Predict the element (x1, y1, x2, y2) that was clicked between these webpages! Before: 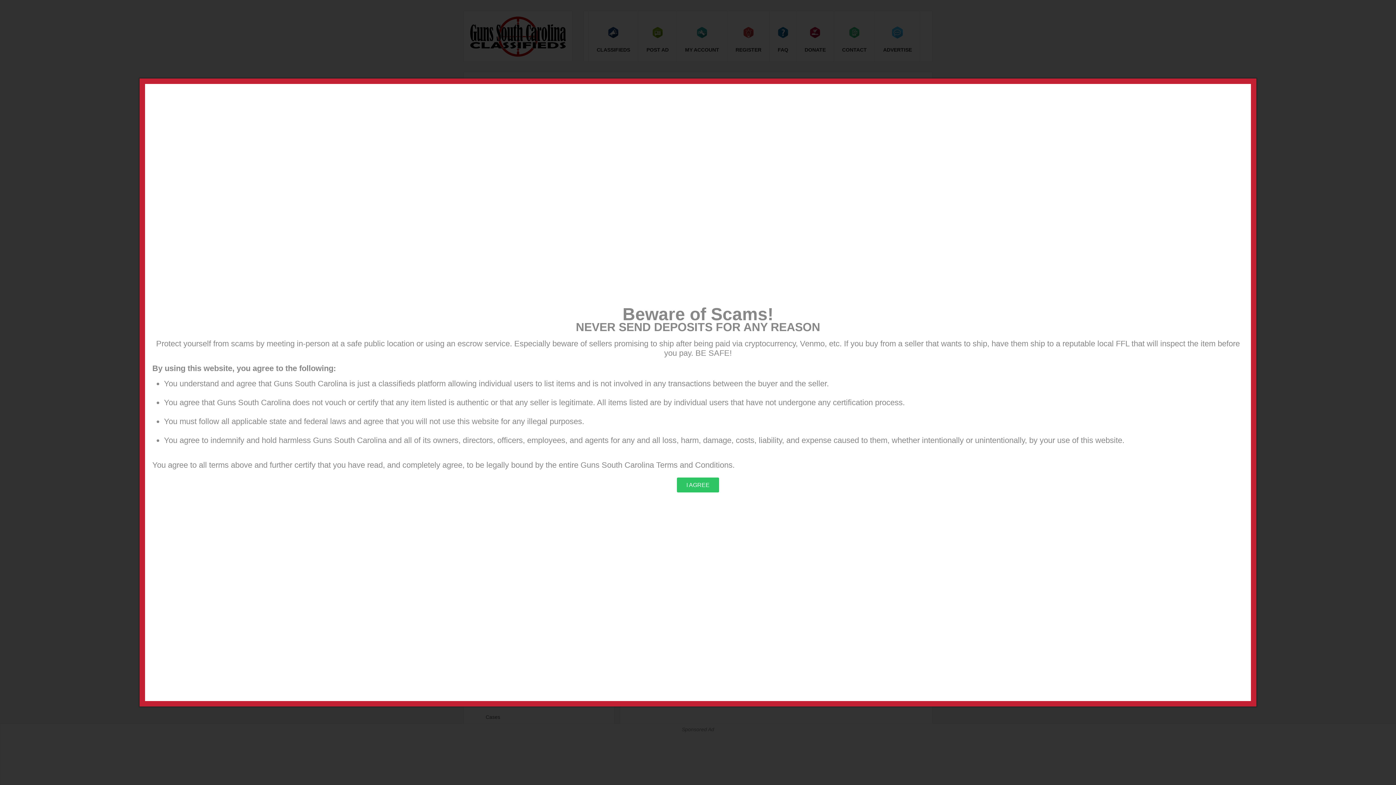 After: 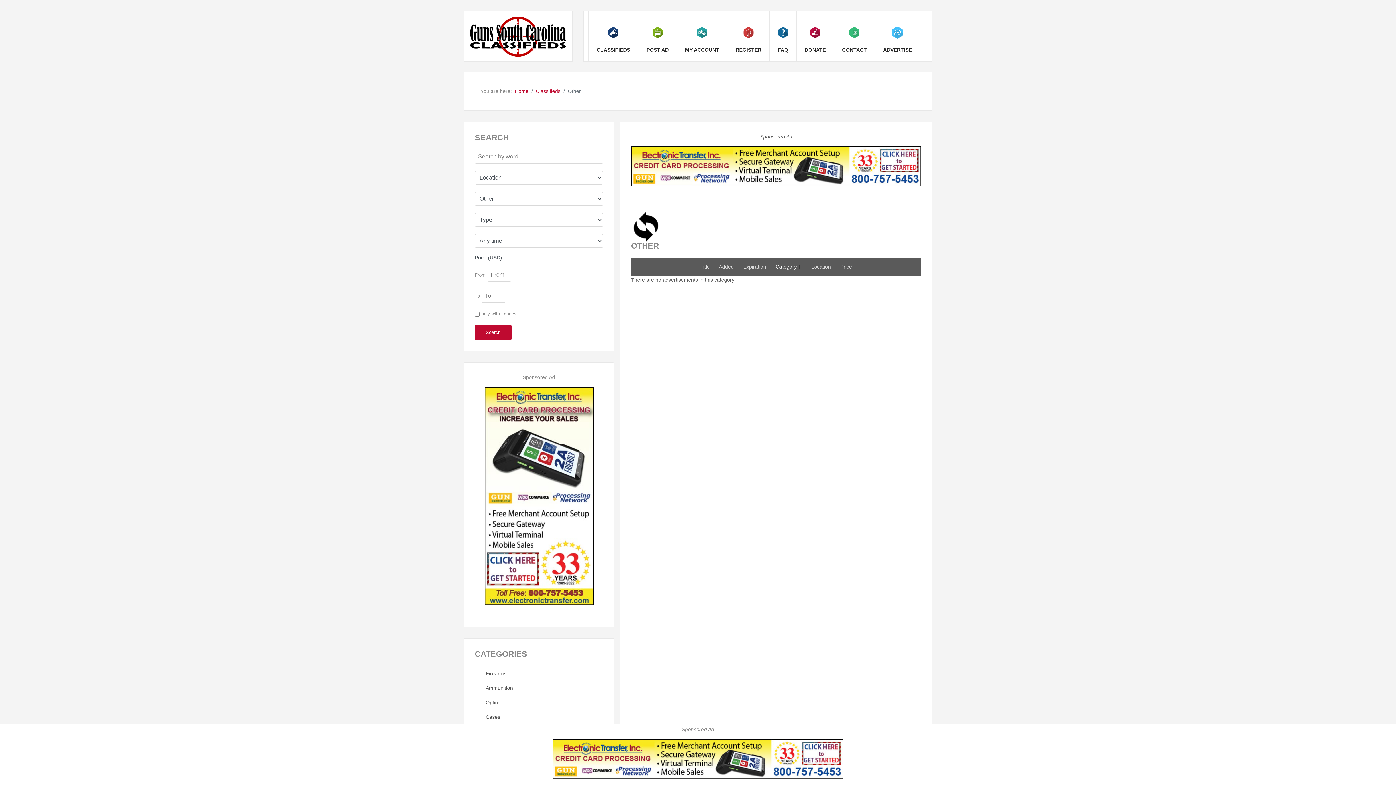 Action: bbox: (677, 477, 719, 492) label: I AGREE